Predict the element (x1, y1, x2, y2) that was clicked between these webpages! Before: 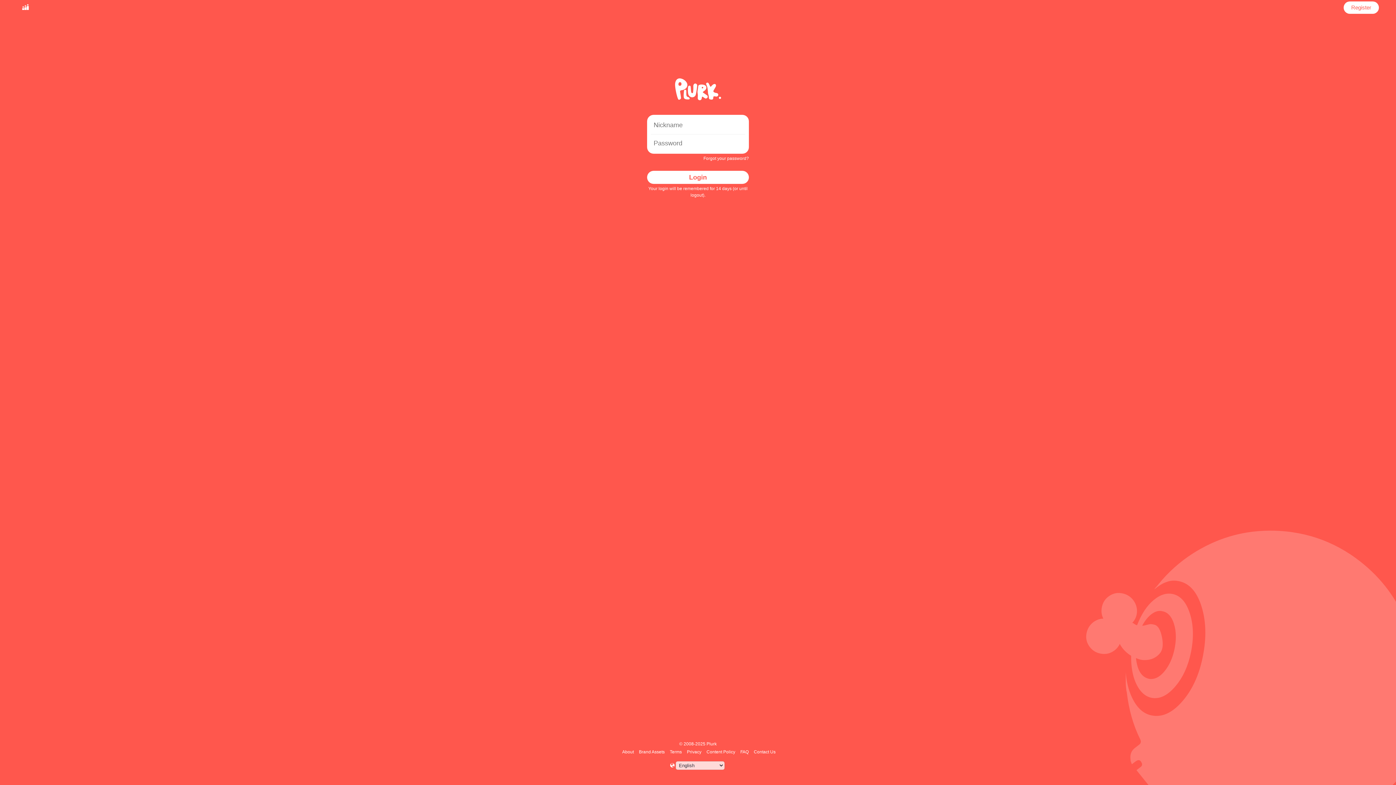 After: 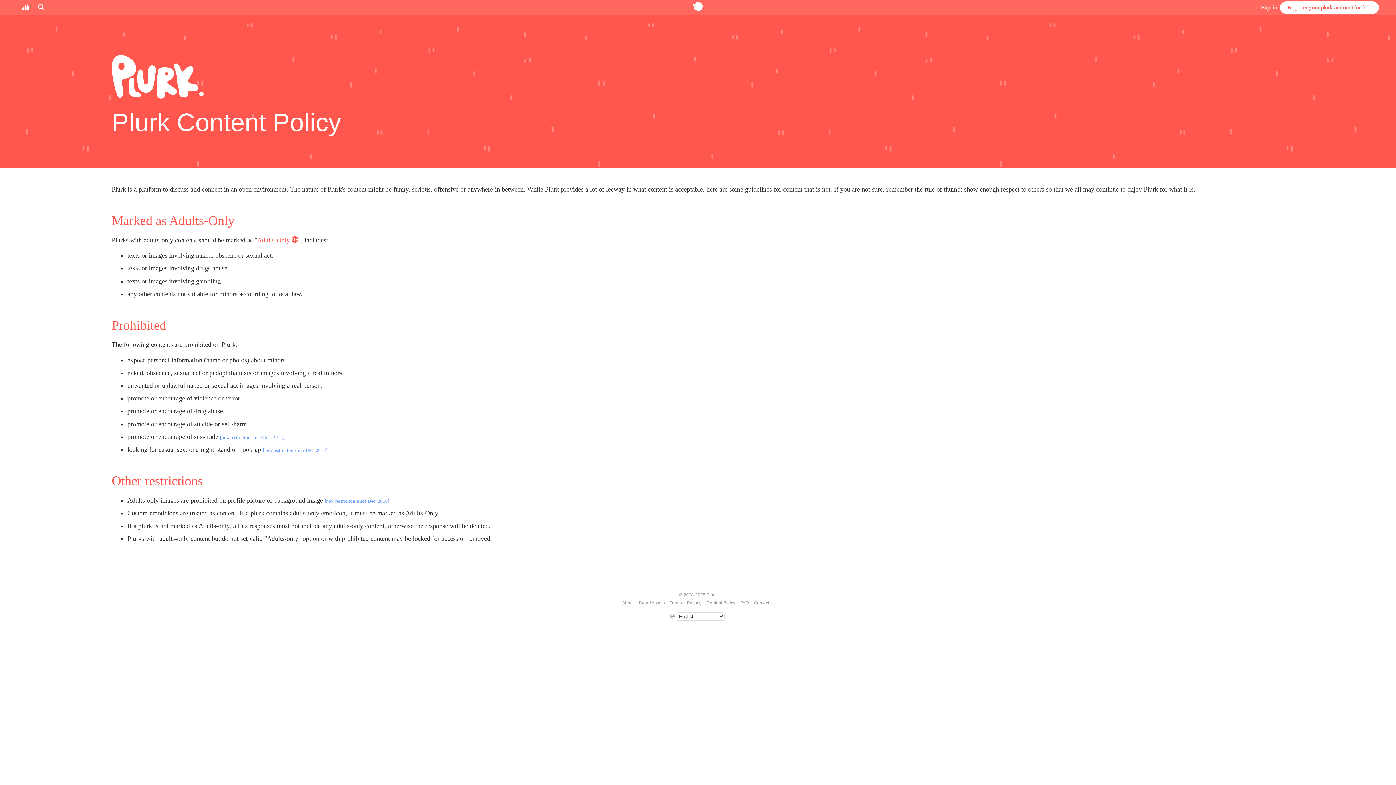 Action: label: Content Policy bbox: (705, 749, 736, 754)